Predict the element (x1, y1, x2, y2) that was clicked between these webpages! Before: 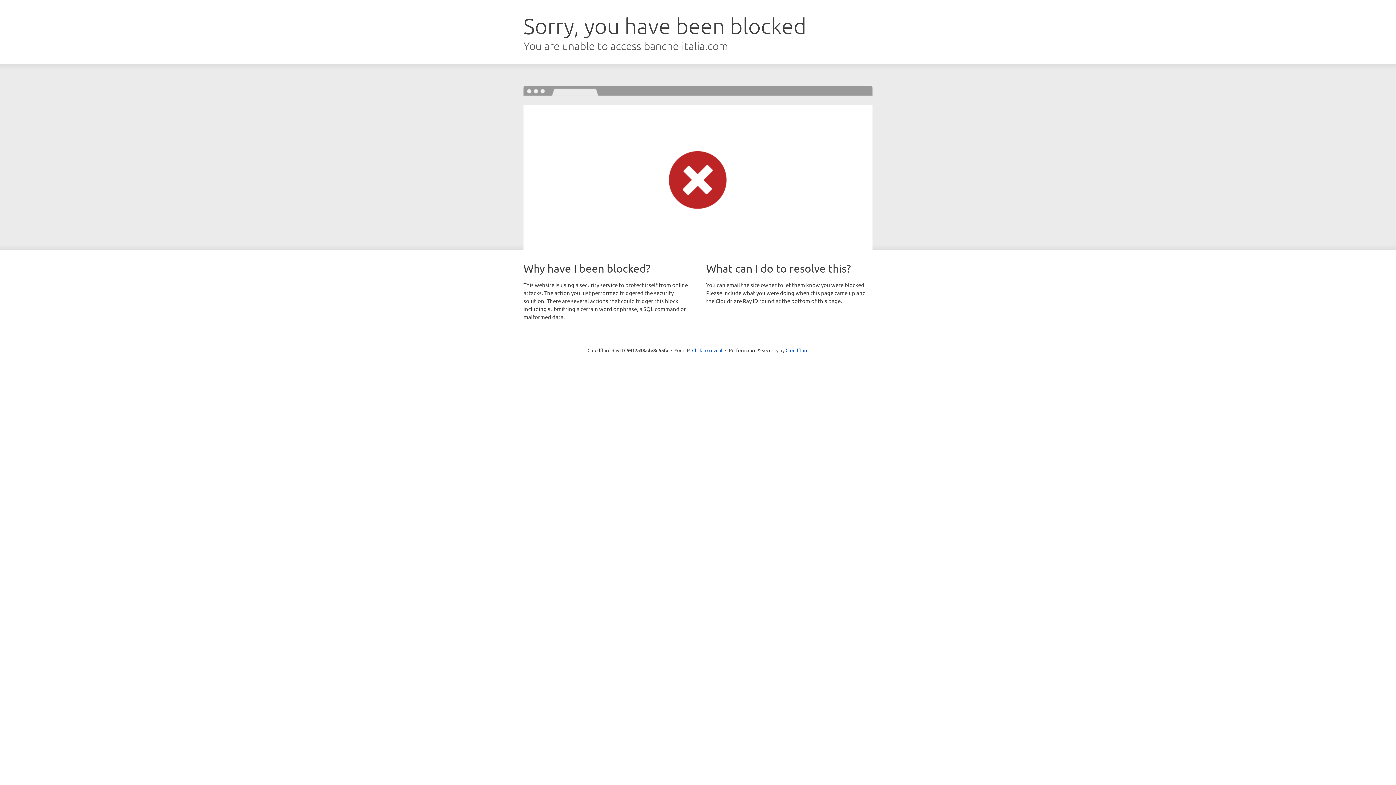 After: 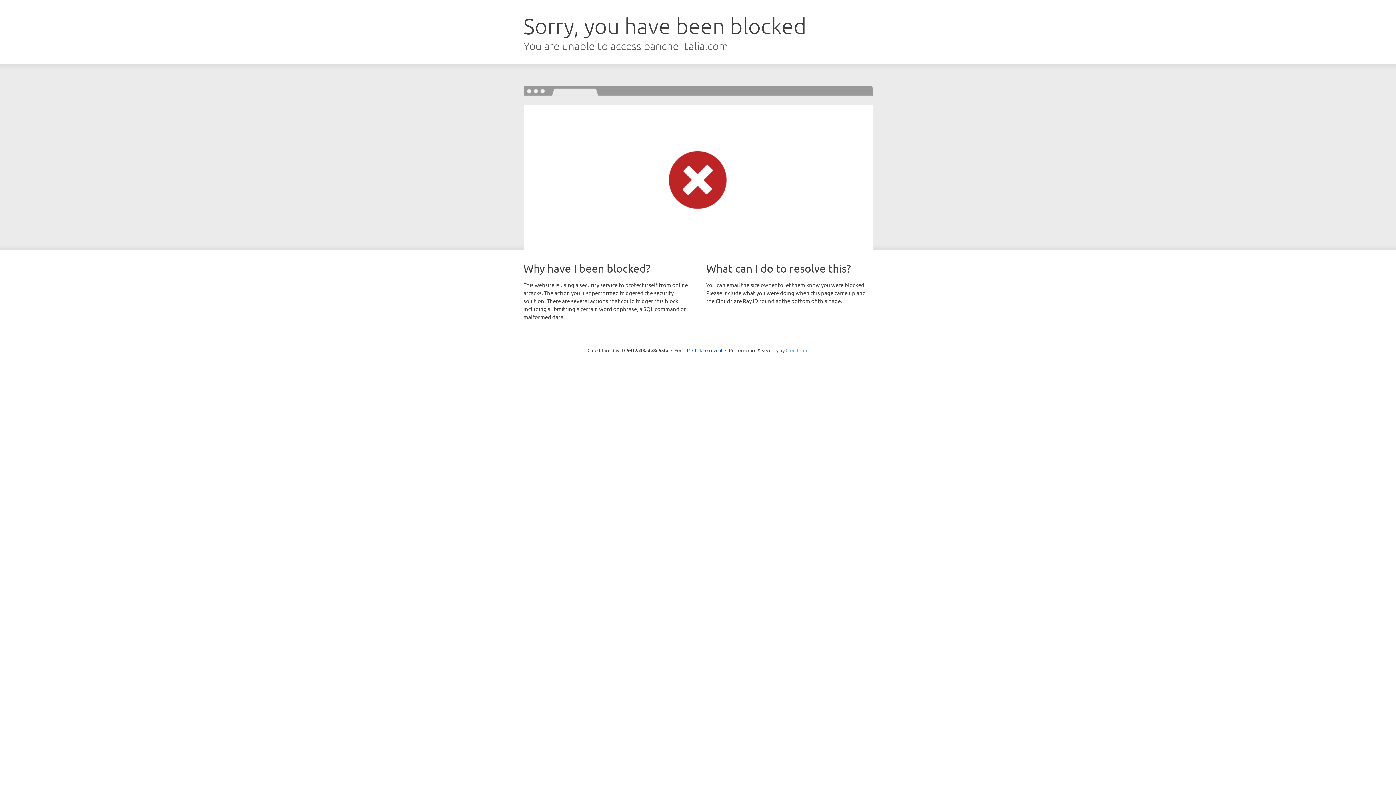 Action: bbox: (785, 347, 808, 353) label: Cloudflare